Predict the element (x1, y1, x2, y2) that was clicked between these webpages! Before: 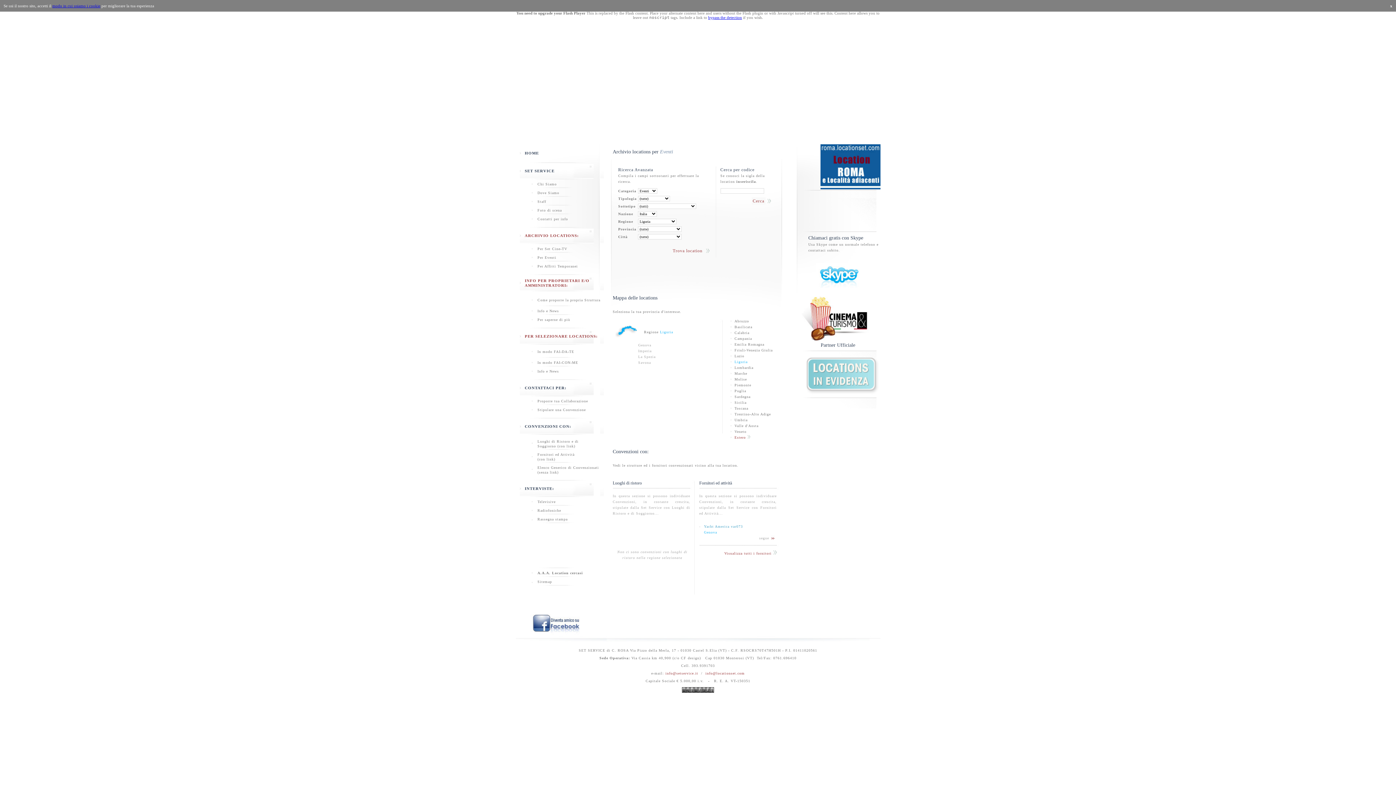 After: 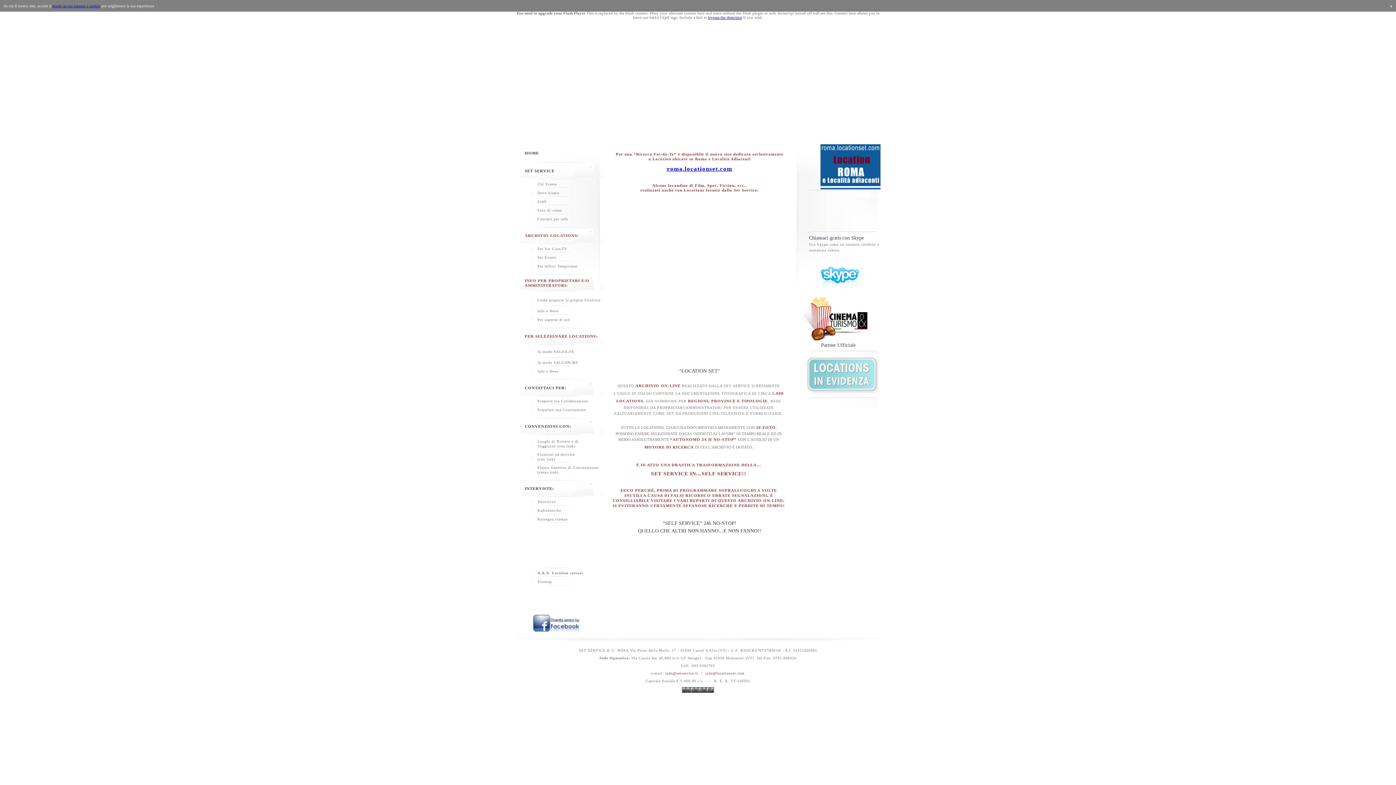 Action: bbox: (524, 150, 539, 155) label: HOME